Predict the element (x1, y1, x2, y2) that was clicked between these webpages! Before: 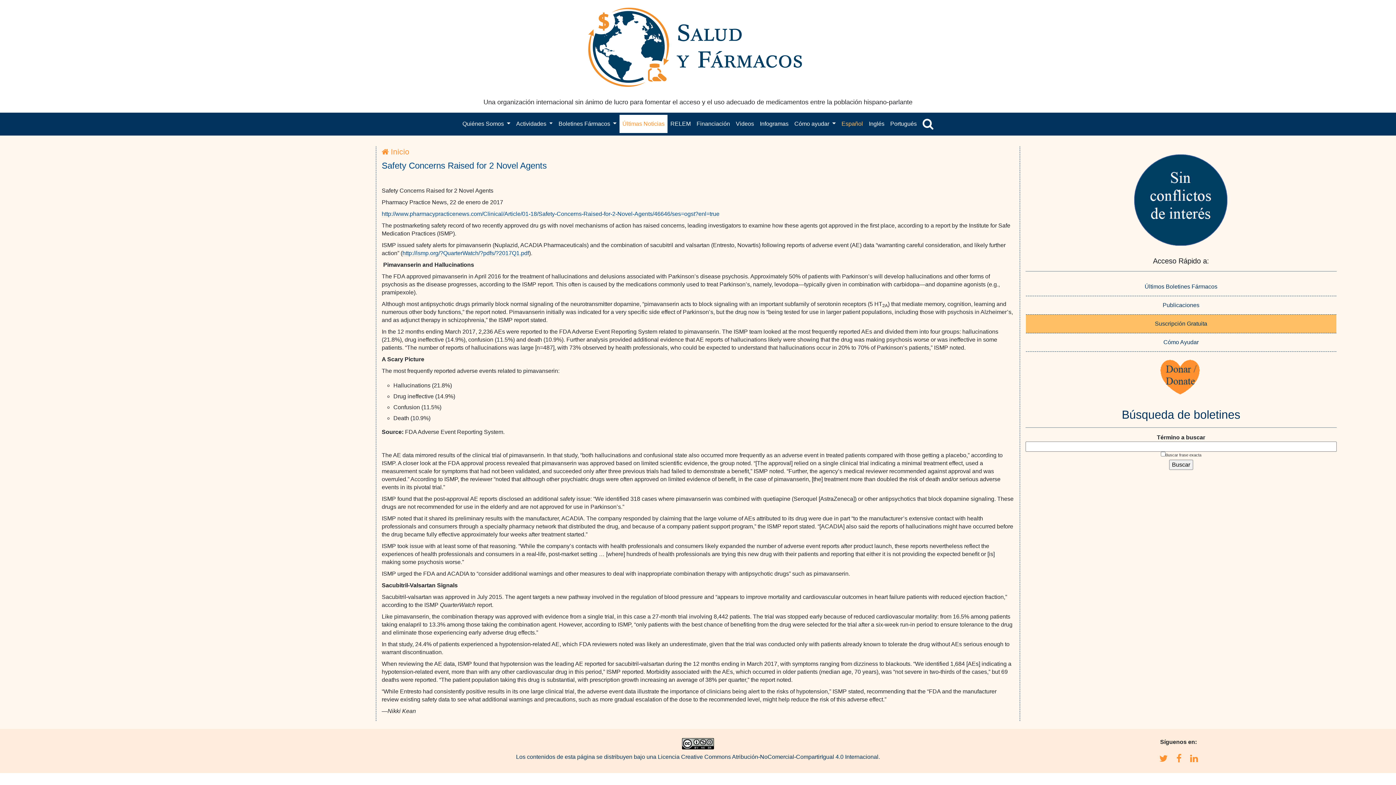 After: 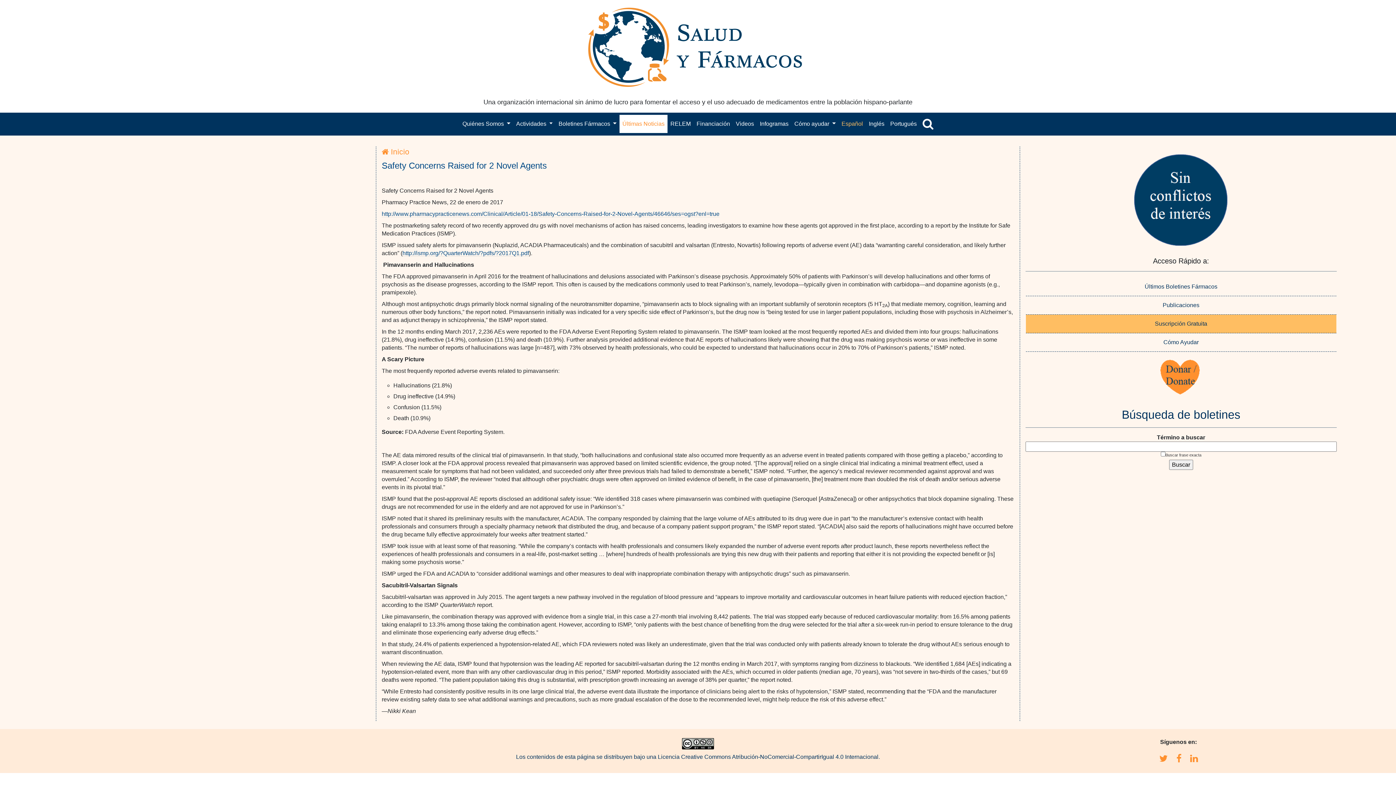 Action: label: Safety Concerns Raised for 2 Novel Agents bbox: (381, 160, 546, 170)